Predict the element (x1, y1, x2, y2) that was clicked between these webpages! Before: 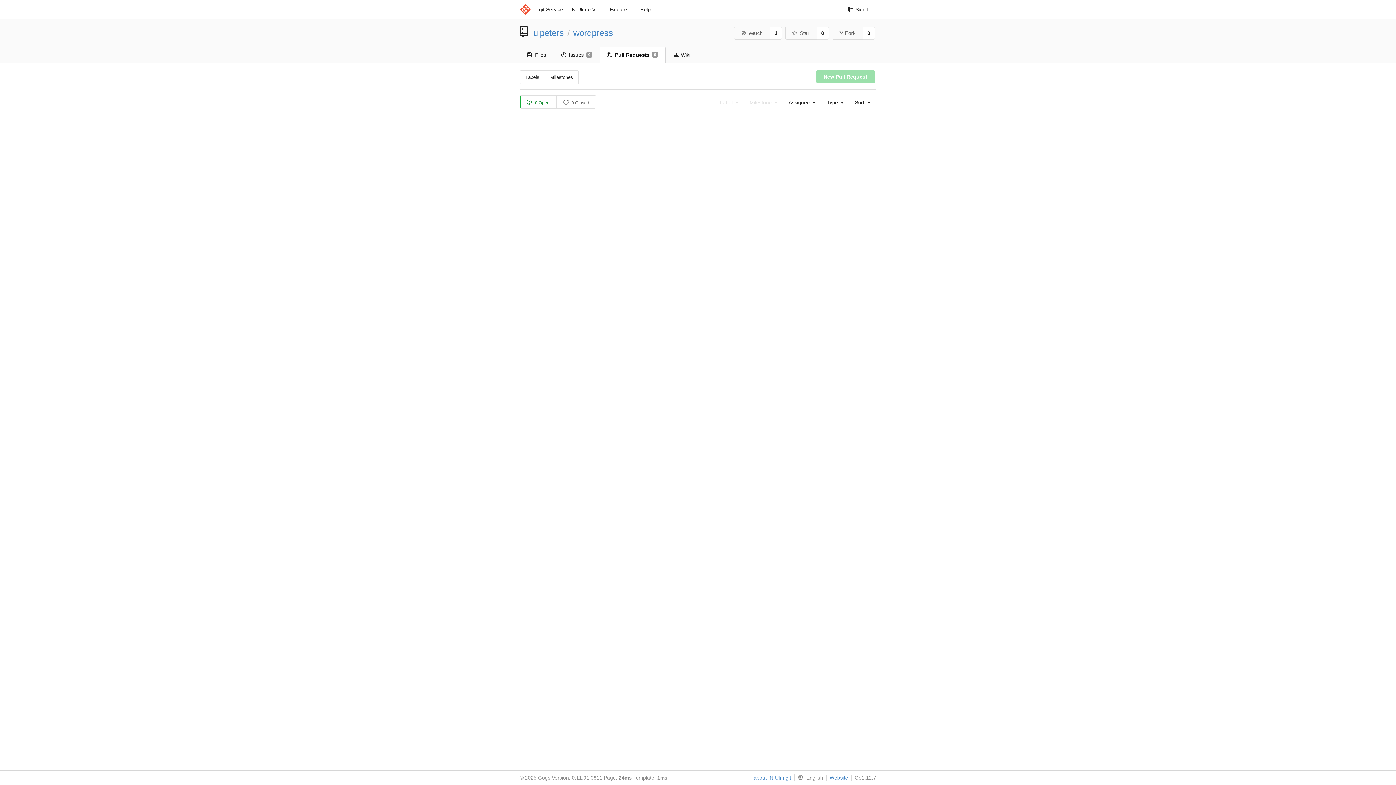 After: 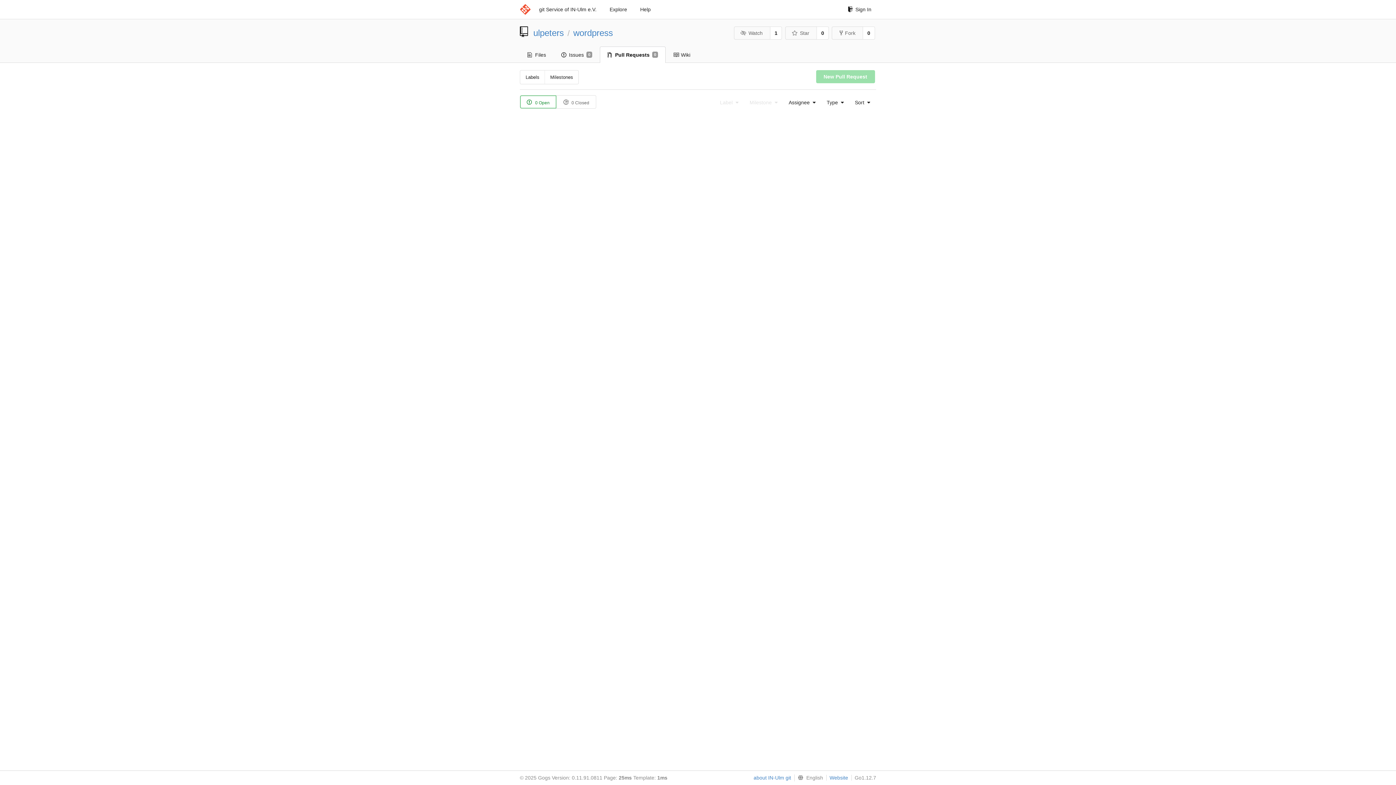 Action: label: Pull Requests
0 bbox: (600, 46, 665, 62)